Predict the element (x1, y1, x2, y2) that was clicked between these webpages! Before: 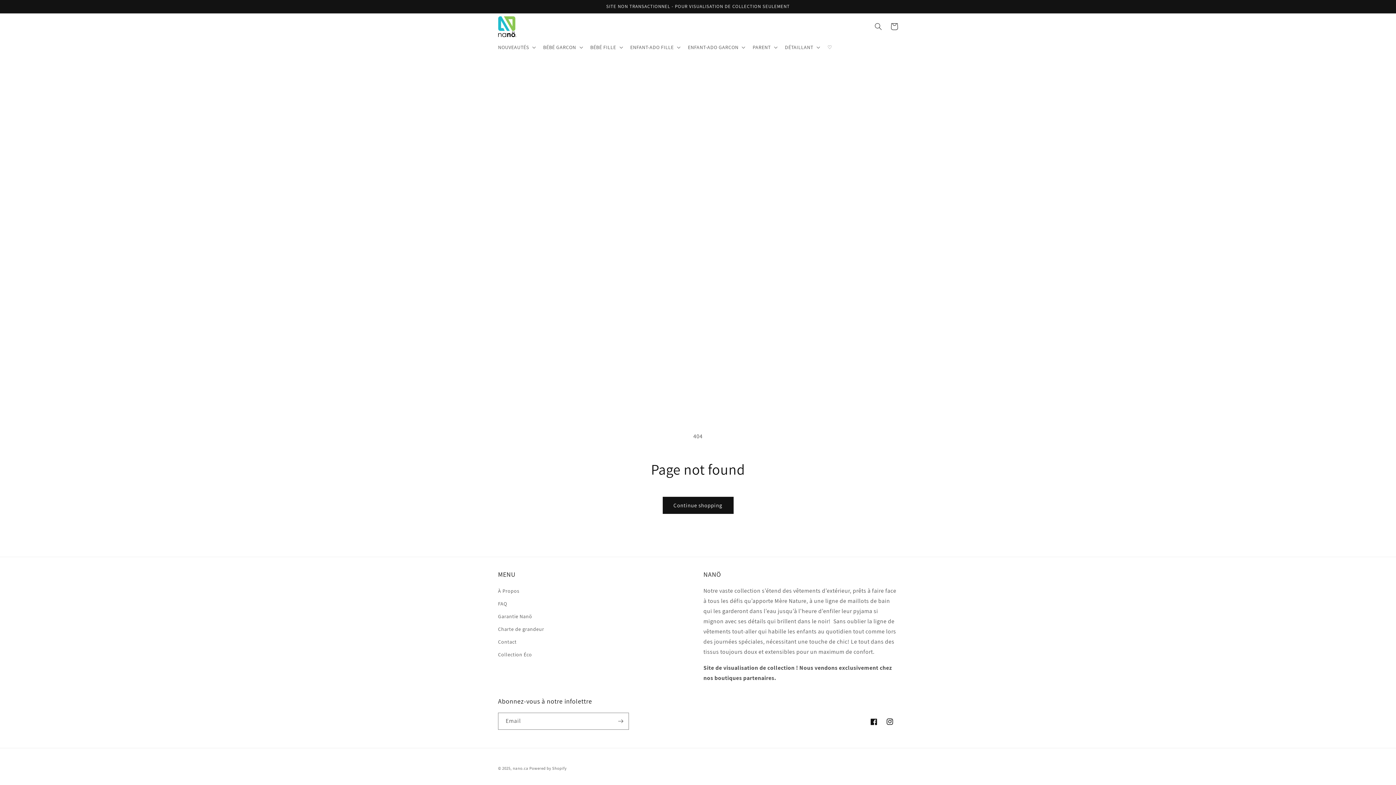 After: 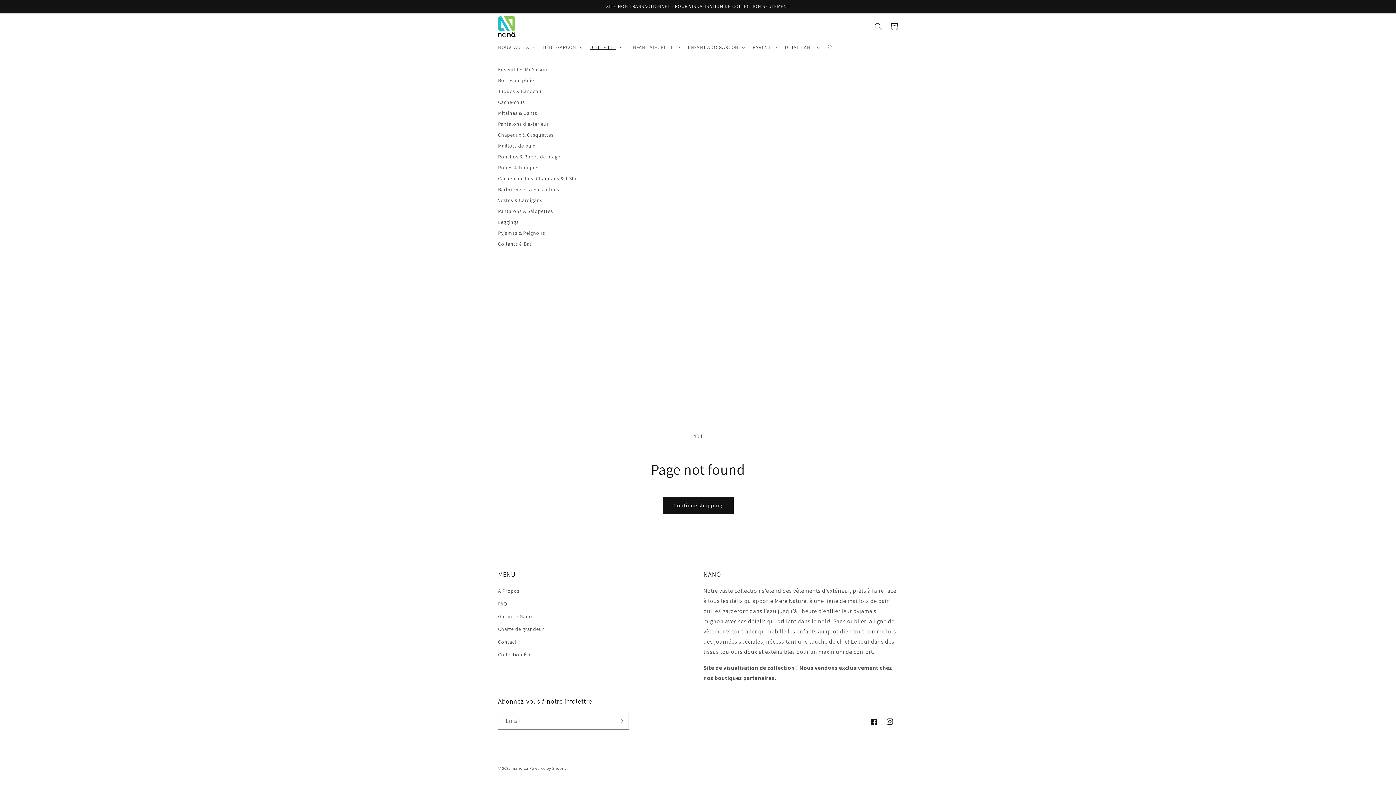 Action: label: BÉBÉ FILLE bbox: (586, 39, 626, 55)